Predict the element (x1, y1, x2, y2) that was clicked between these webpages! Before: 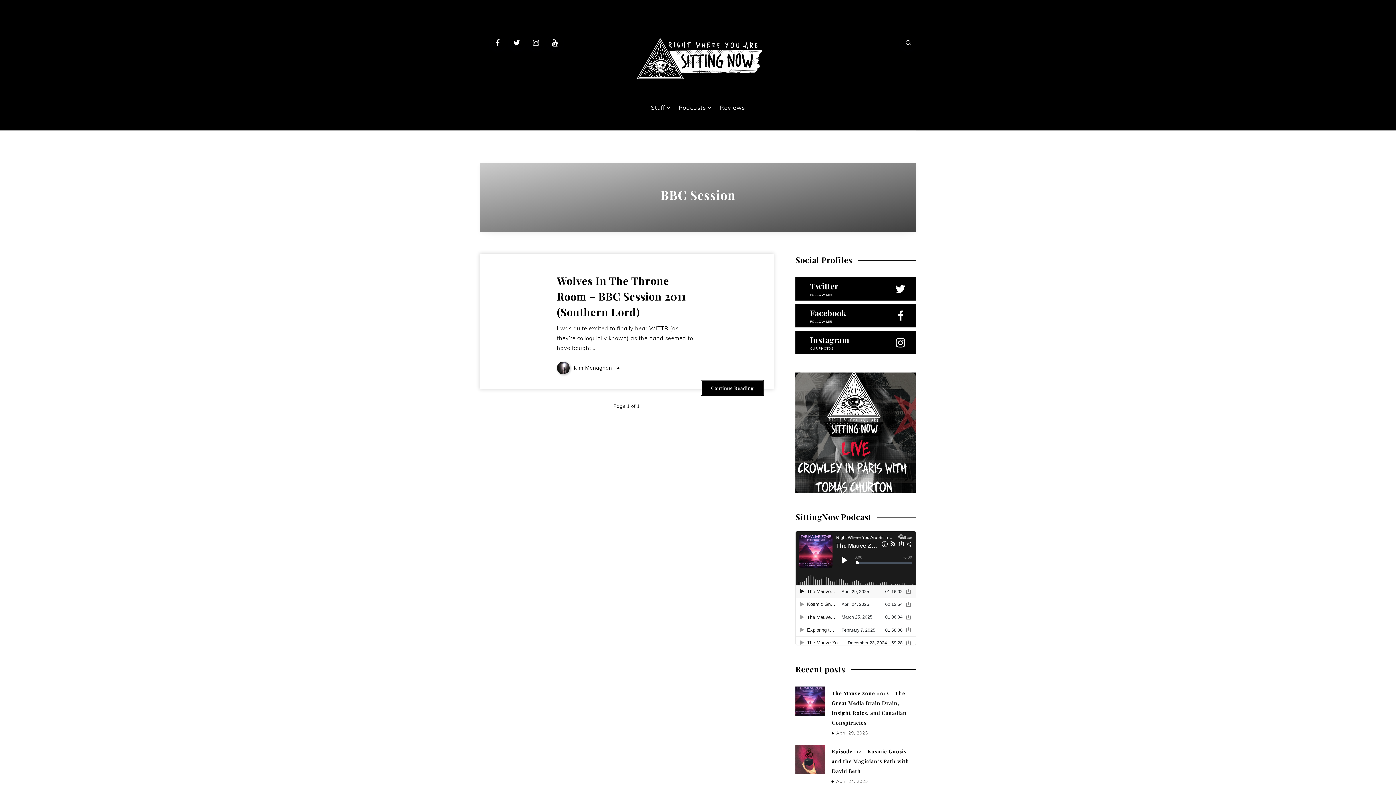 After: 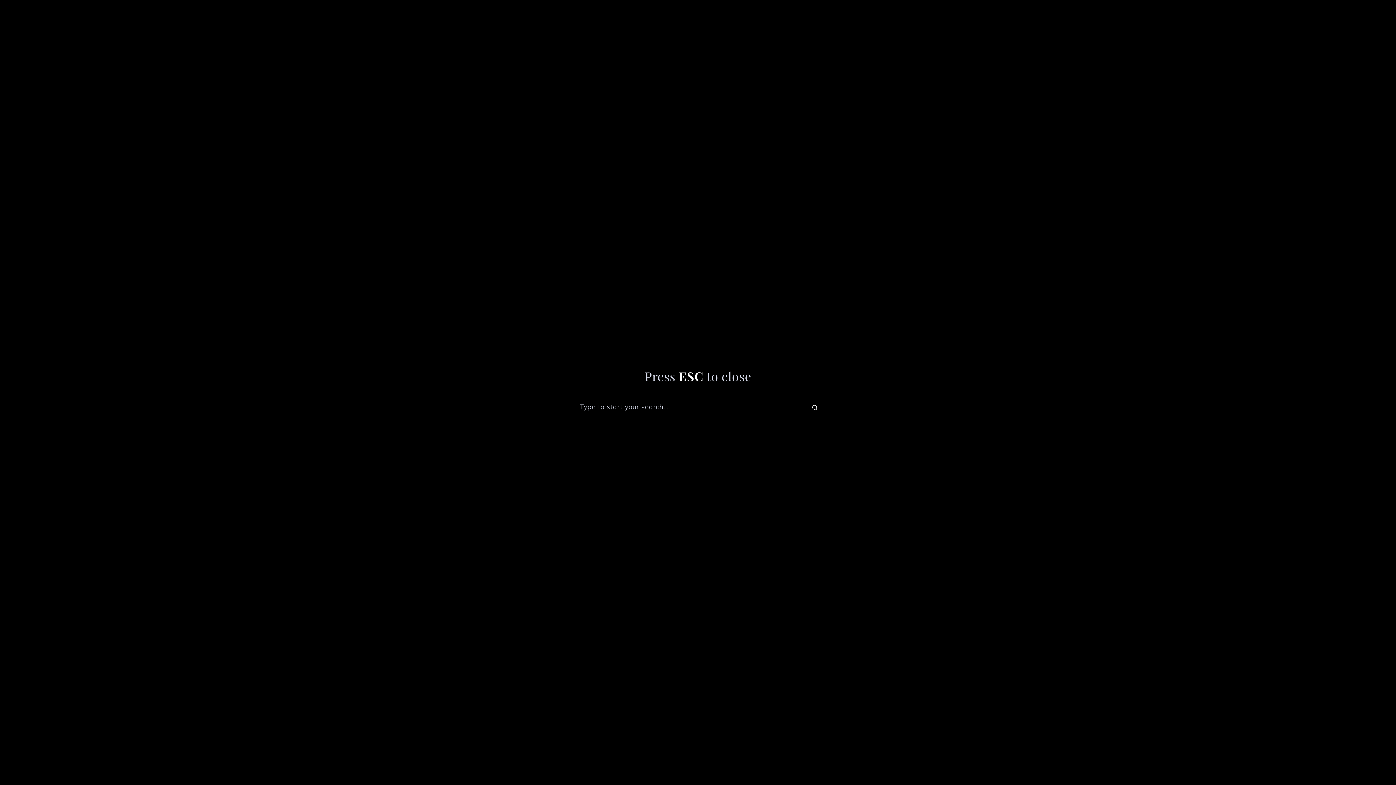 Action: bbox: (900, 34, 916, 50)